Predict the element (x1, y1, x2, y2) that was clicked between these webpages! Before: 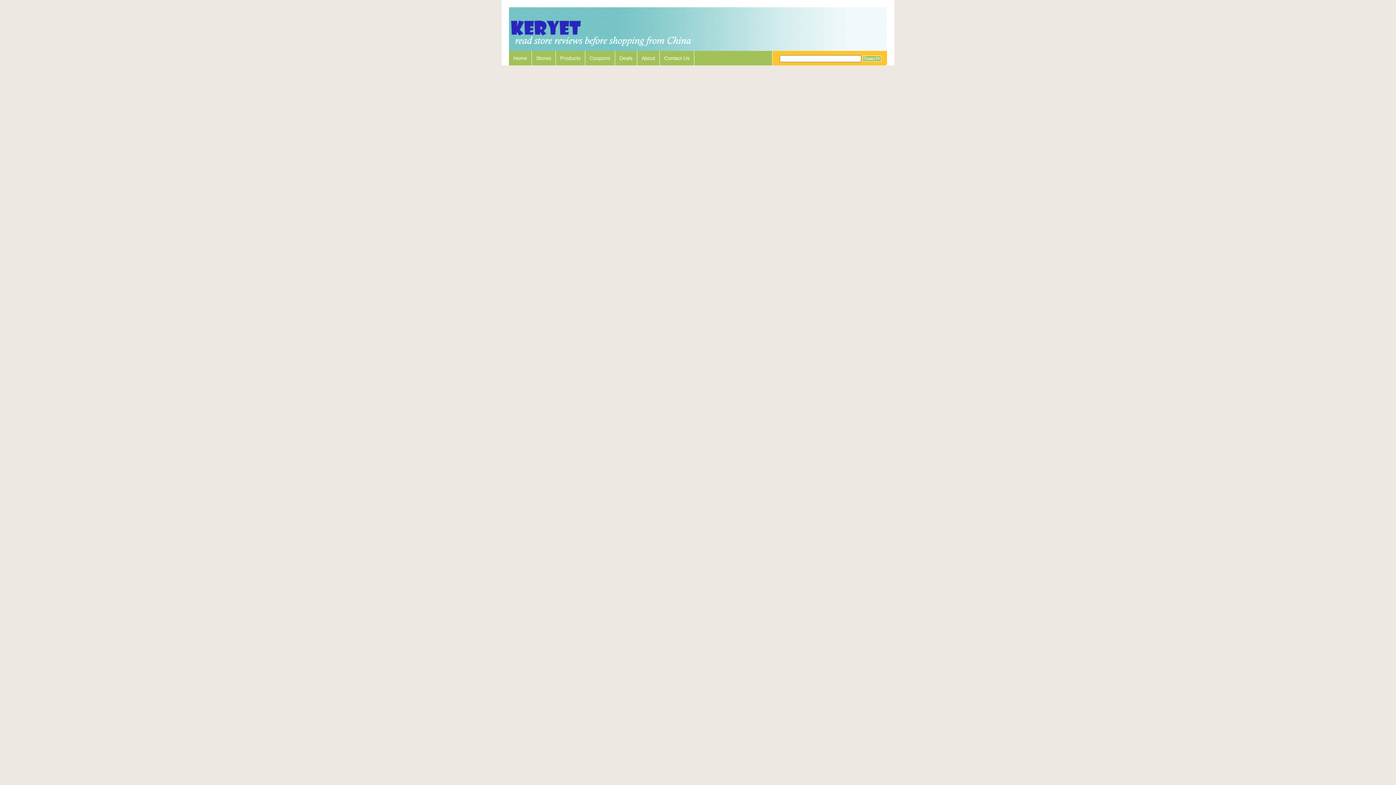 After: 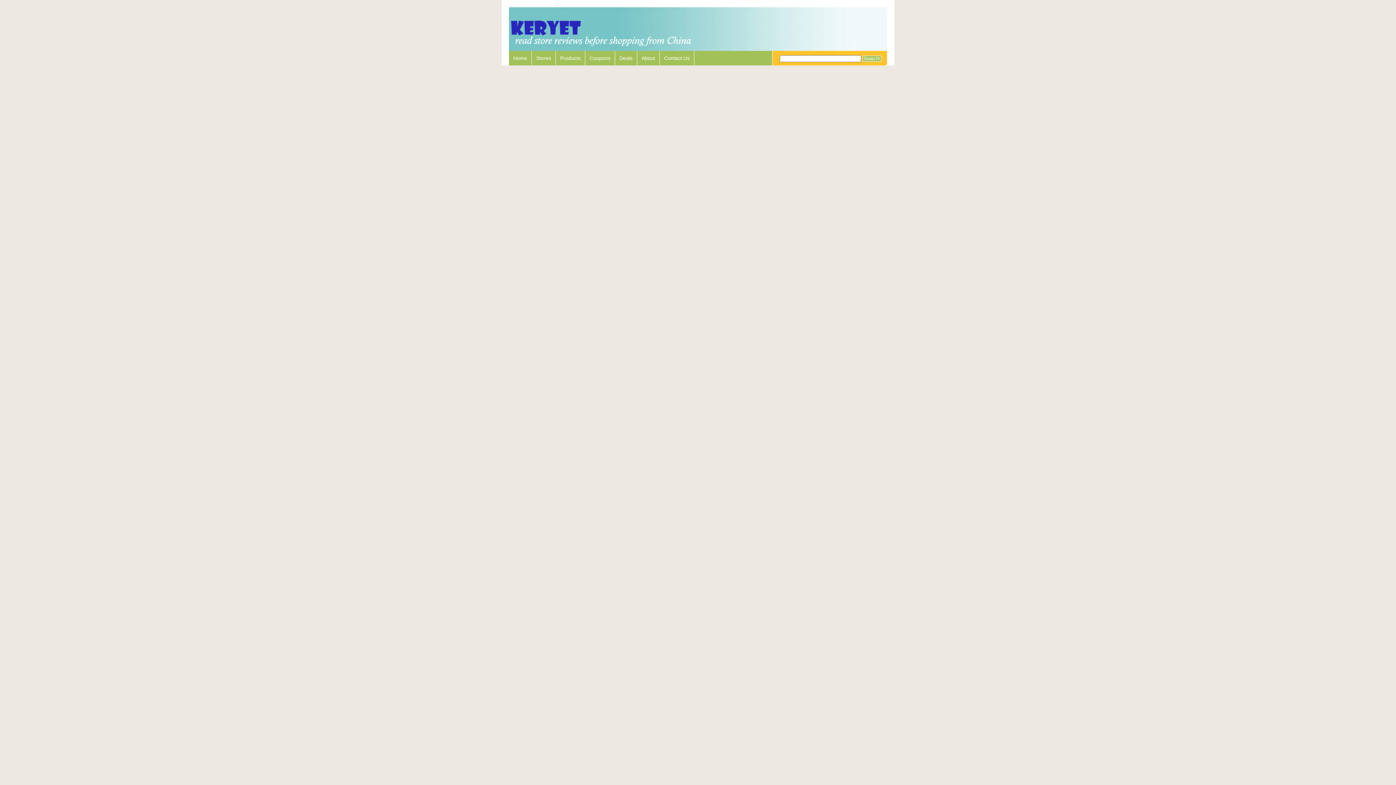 Action: bbox: (556, 50, 585, 65) label: Products